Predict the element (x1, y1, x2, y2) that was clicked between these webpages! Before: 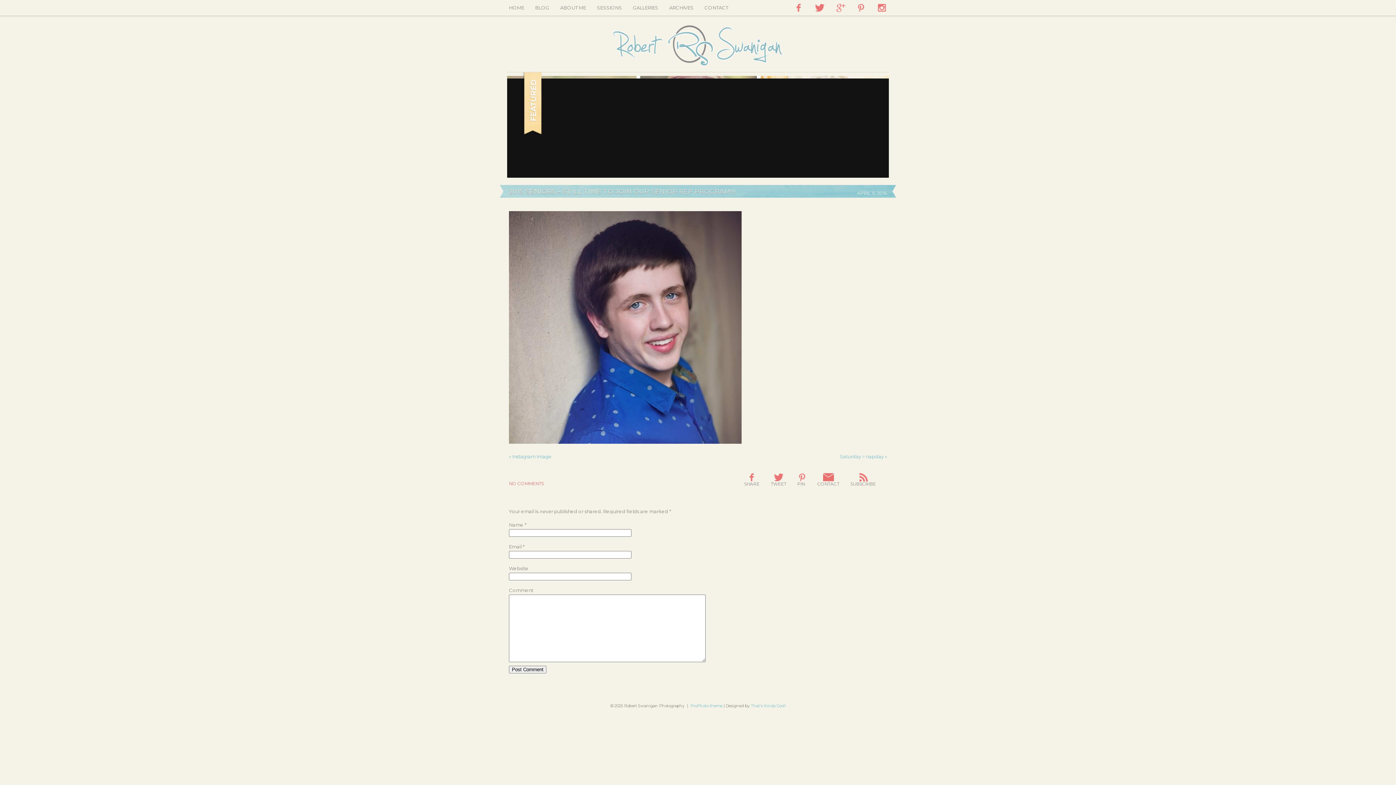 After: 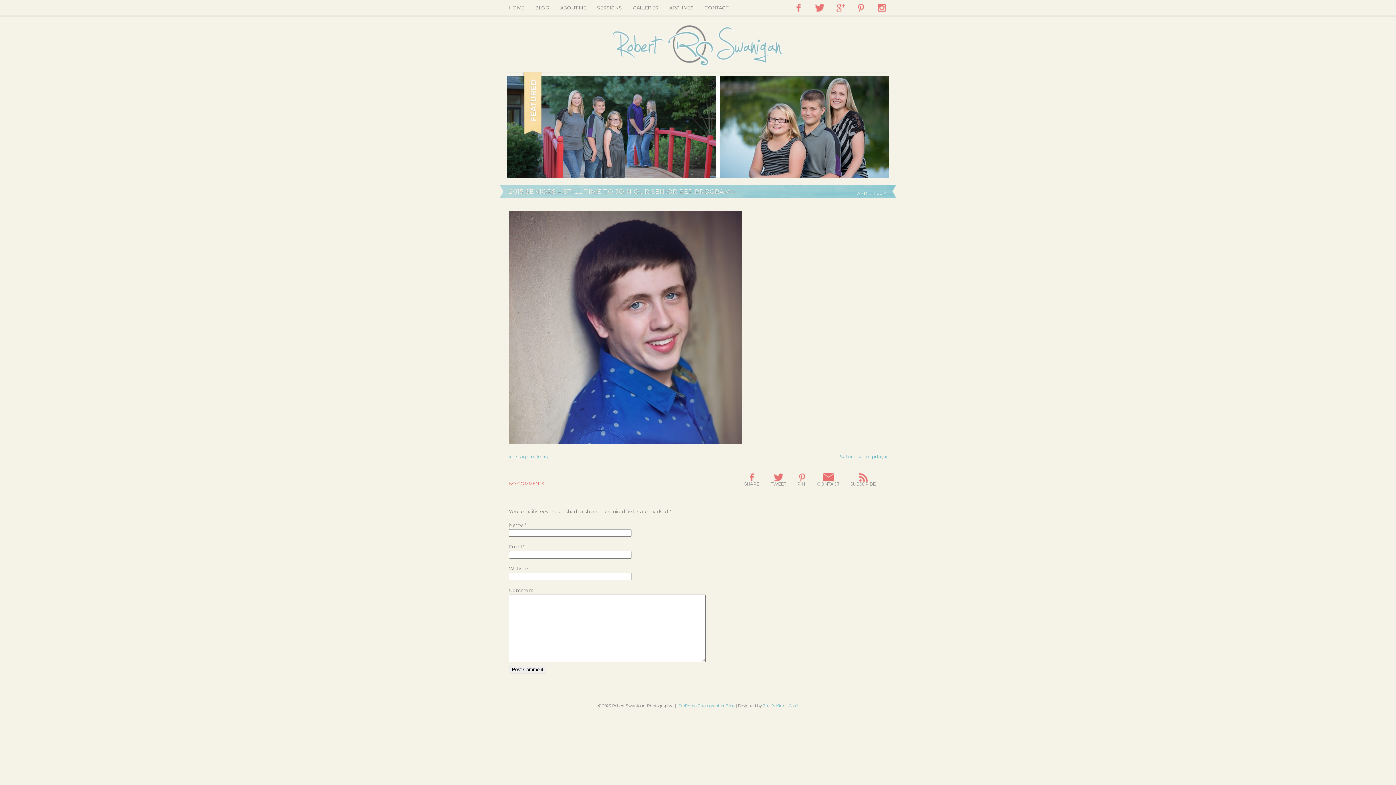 Action: bbox: (612, 67, 783, 73)